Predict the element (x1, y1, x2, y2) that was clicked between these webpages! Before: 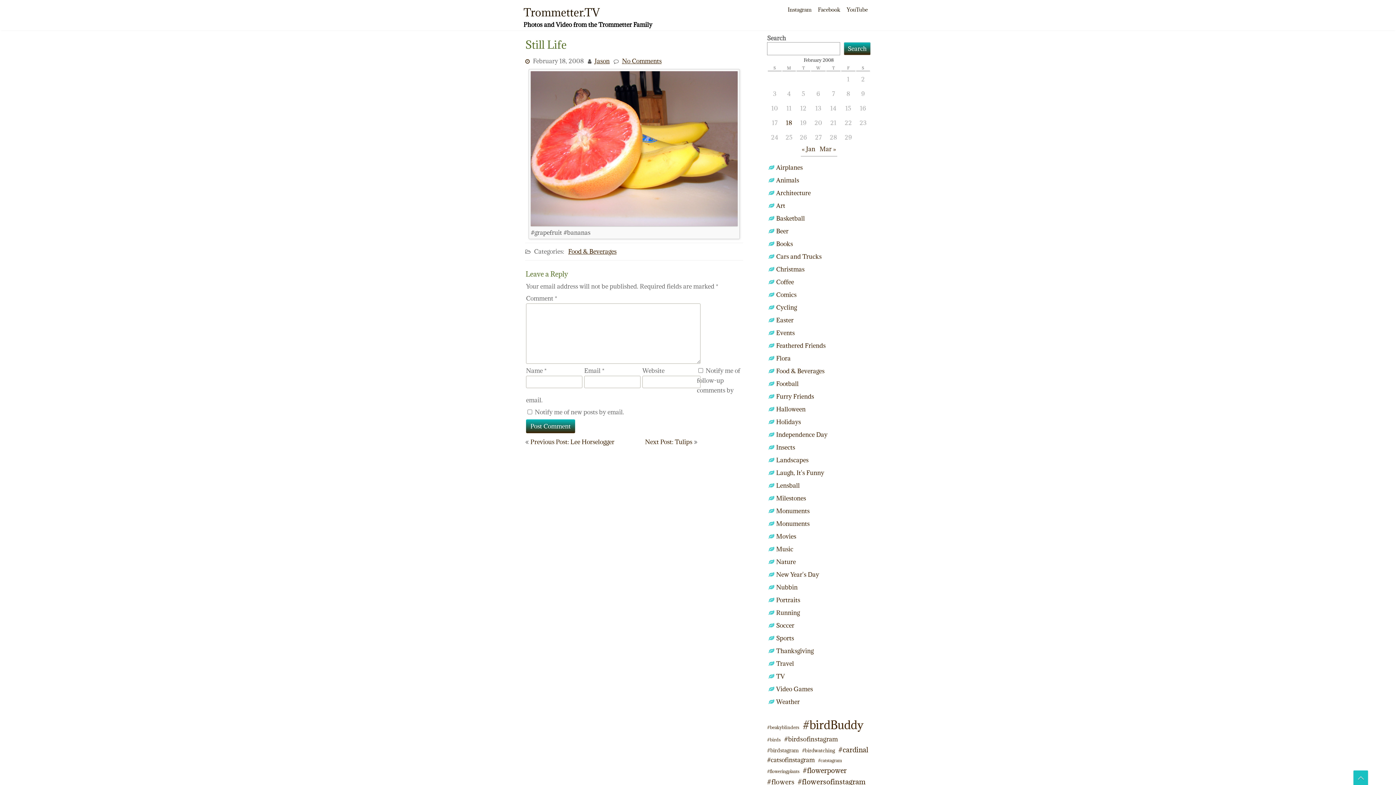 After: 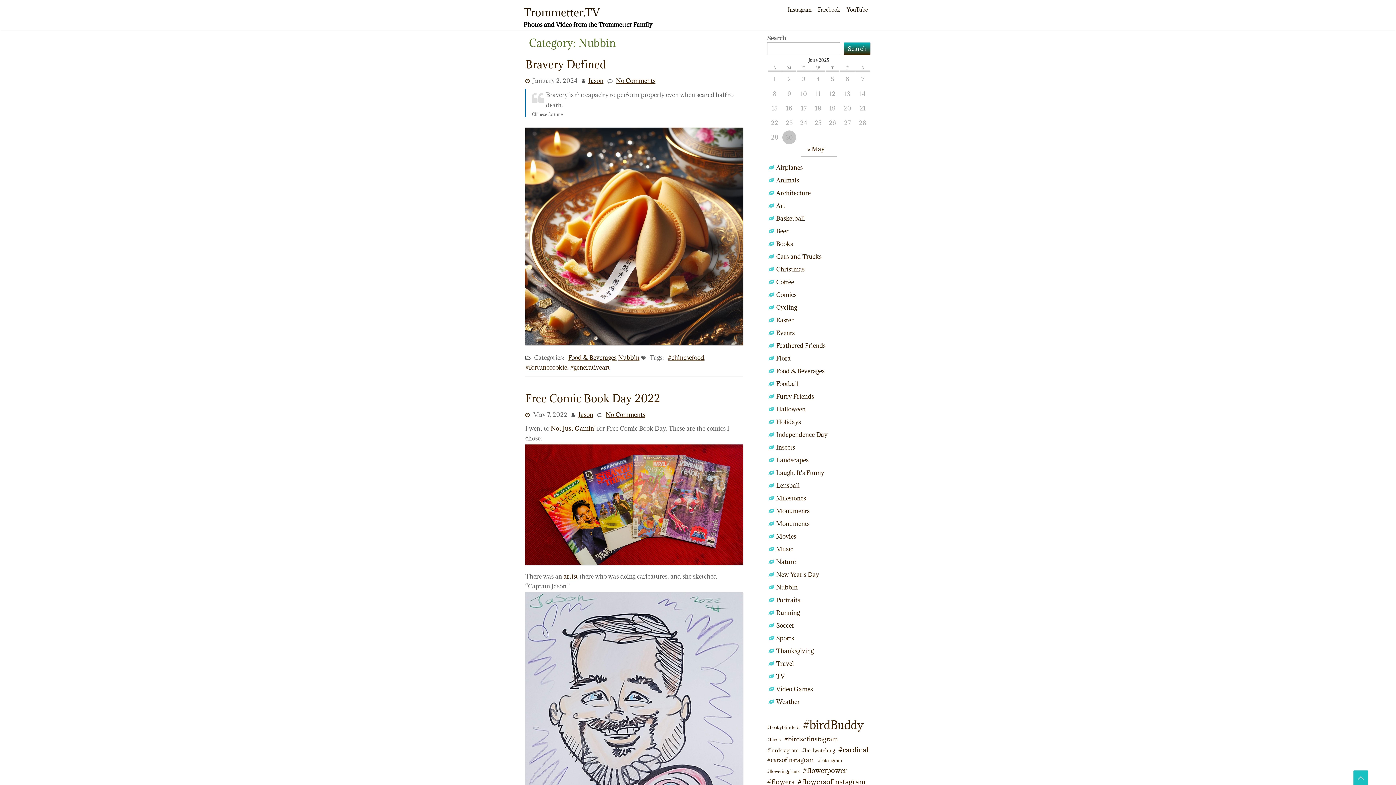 Action: bbox: (776, 583, 797, 591) label: Nubbin